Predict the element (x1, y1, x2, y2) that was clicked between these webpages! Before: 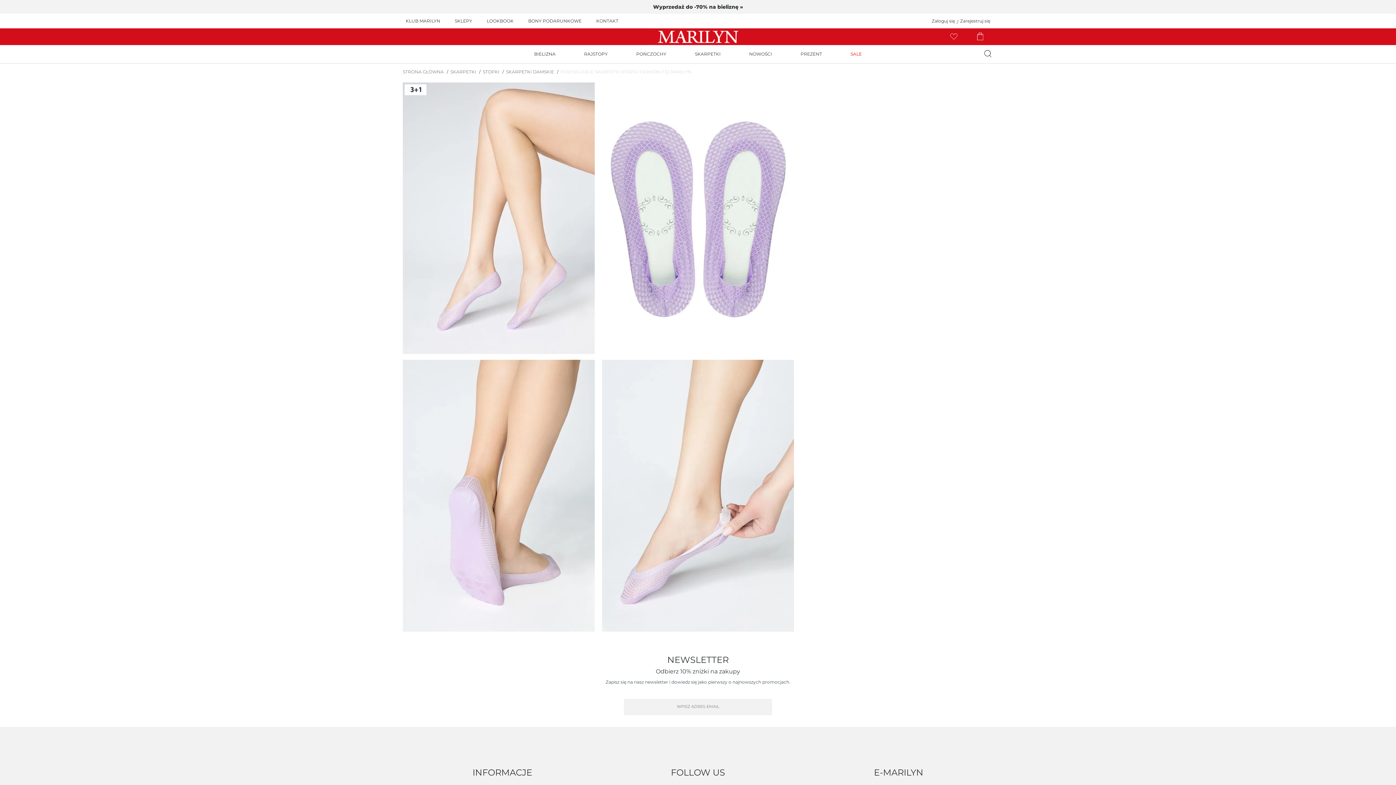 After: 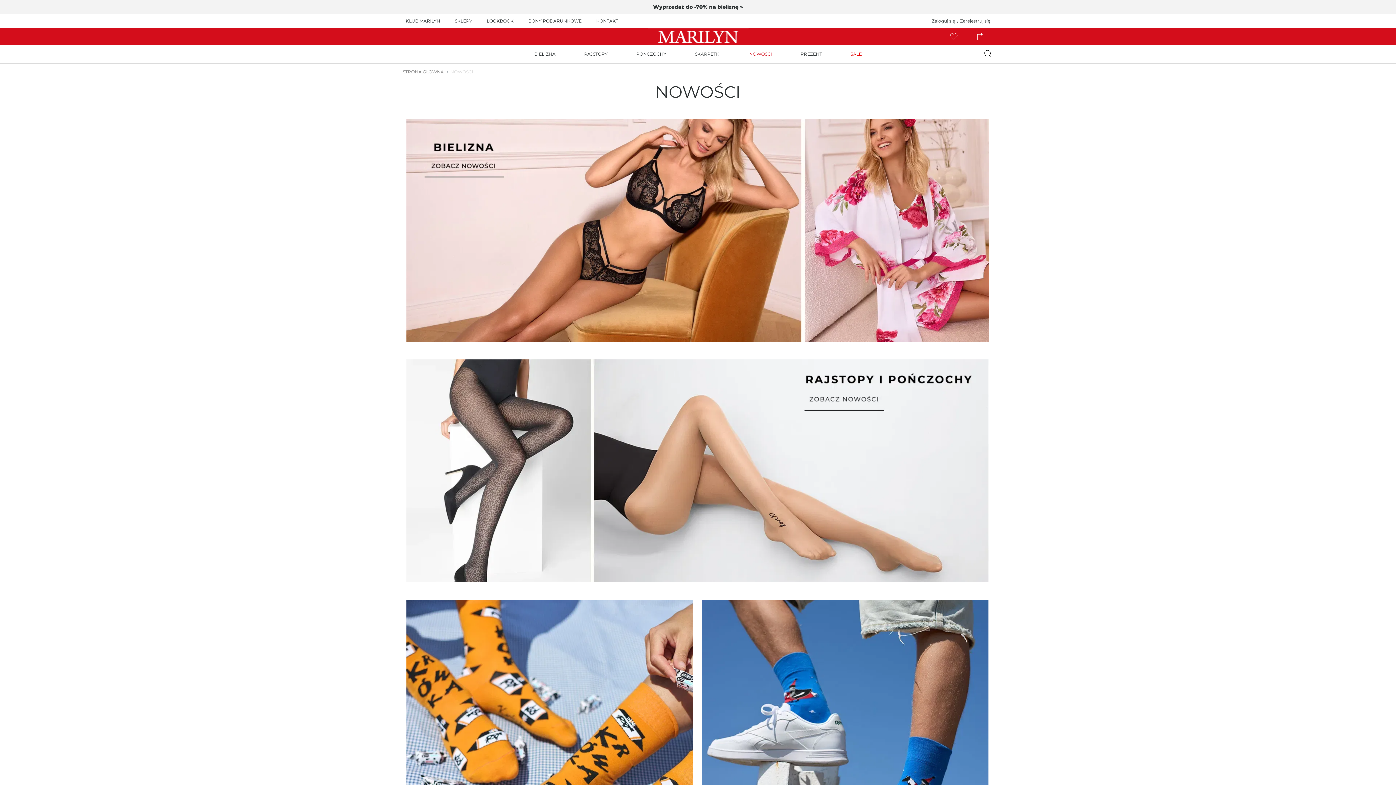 Action: label: NOWOŚCI bbox: (747, 50, 773, 57)